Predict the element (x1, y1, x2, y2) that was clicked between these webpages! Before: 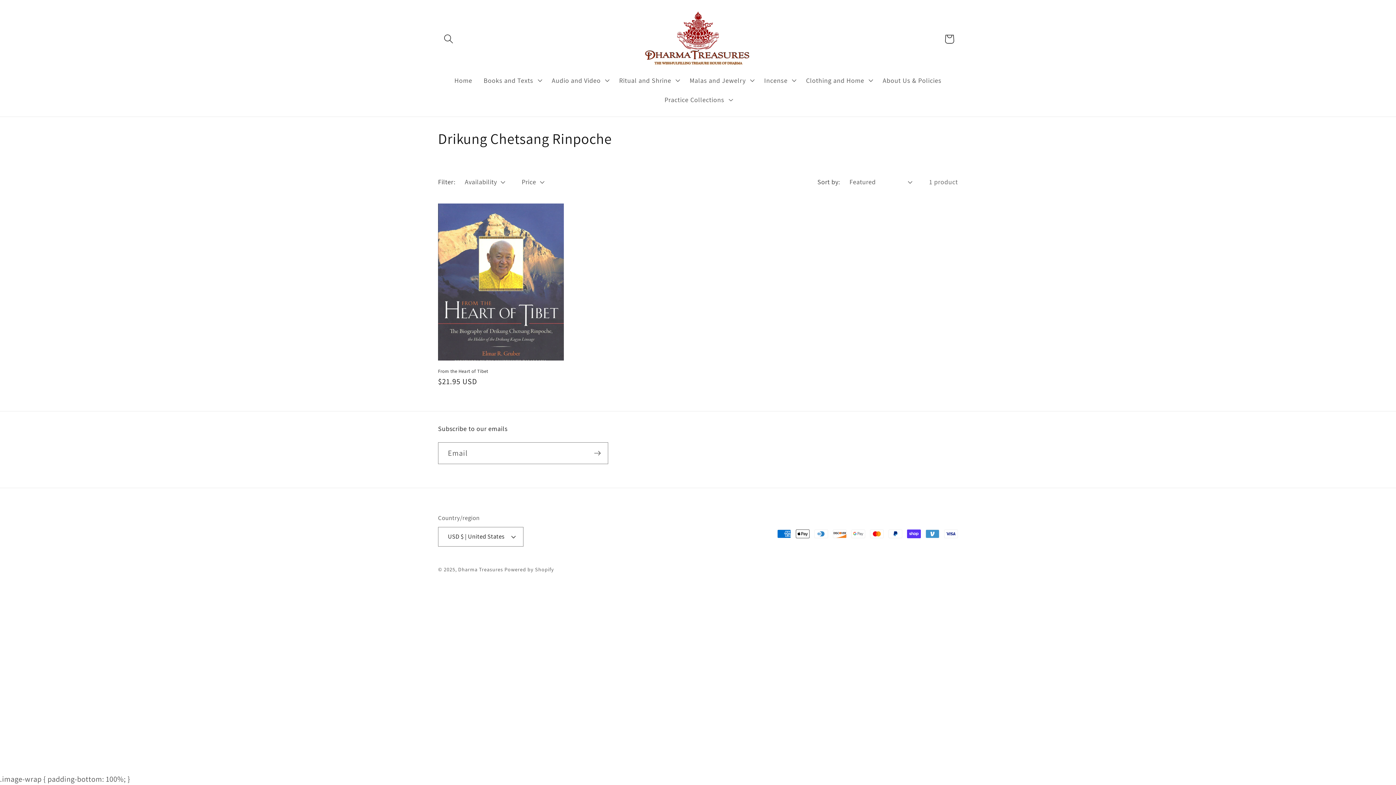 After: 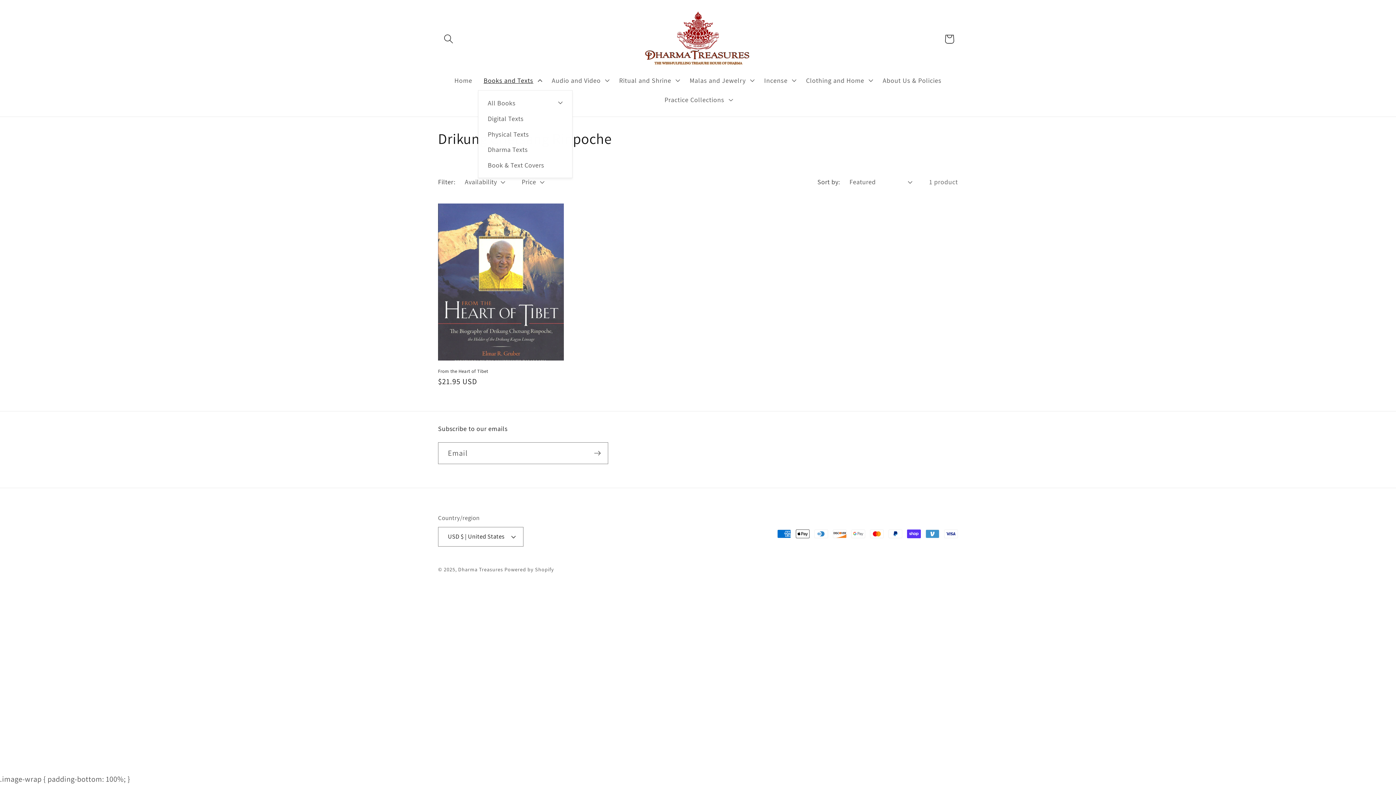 Action: bbox: (478, 70, 546, 90) label: Books and Texts